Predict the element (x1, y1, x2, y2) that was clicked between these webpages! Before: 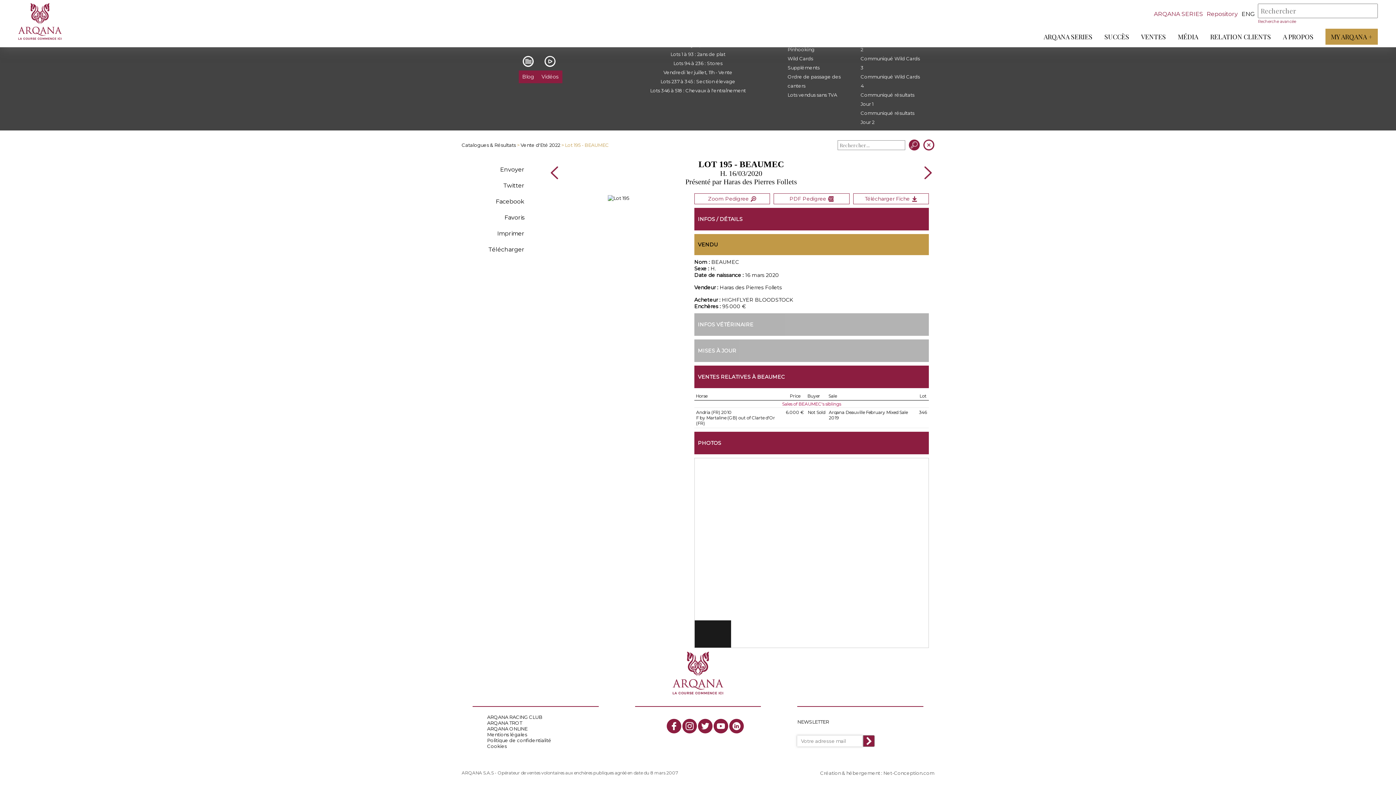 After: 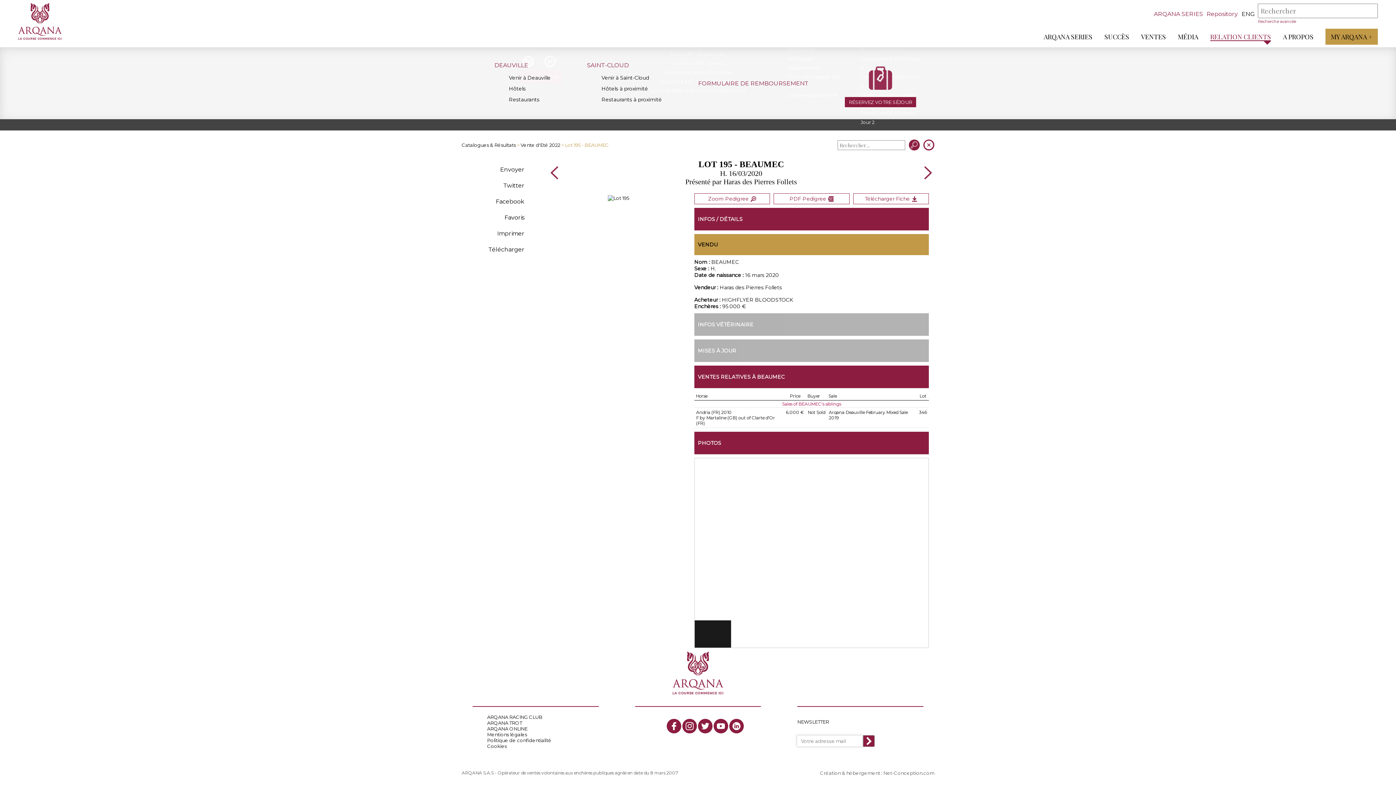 Action: label: RELATION CLIENTS bbox: (1210, 32, 1271, 41)